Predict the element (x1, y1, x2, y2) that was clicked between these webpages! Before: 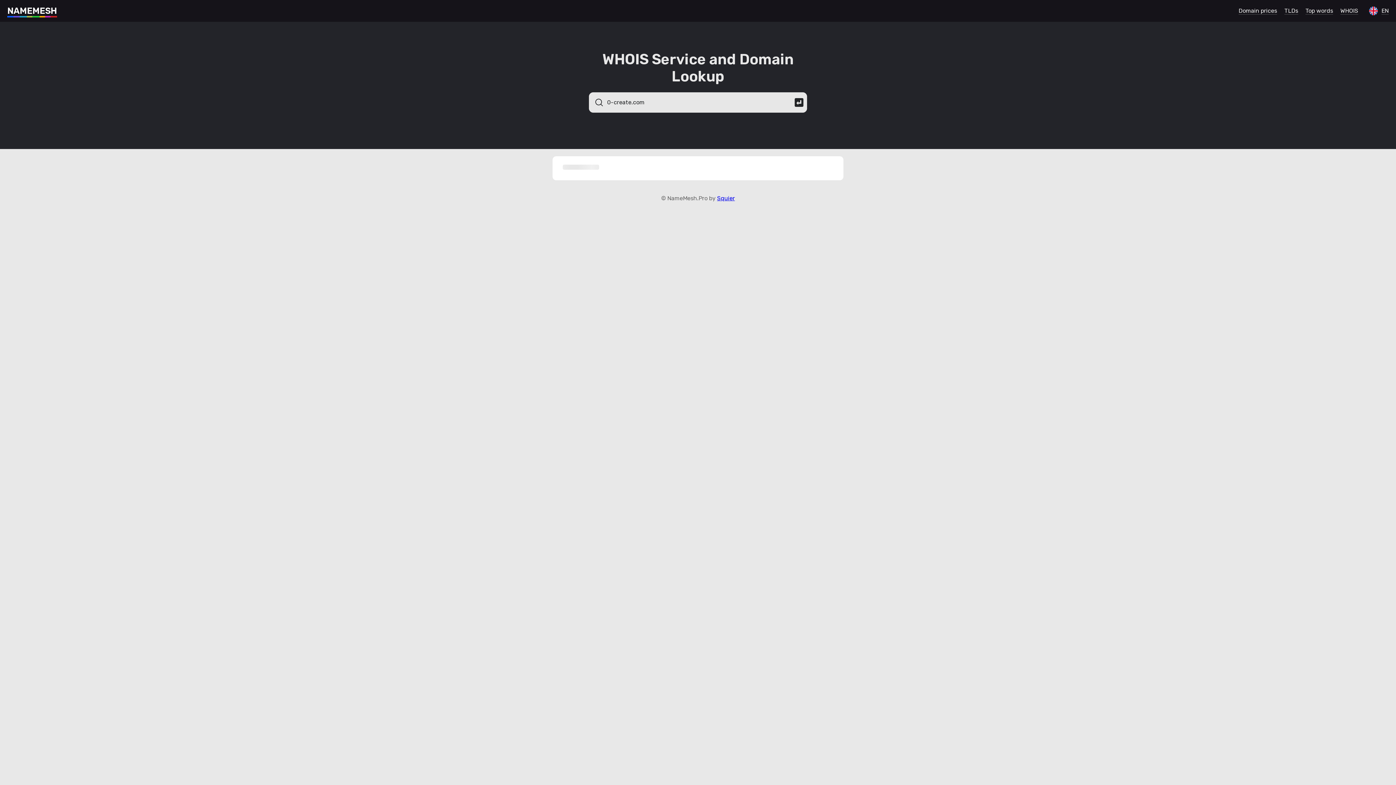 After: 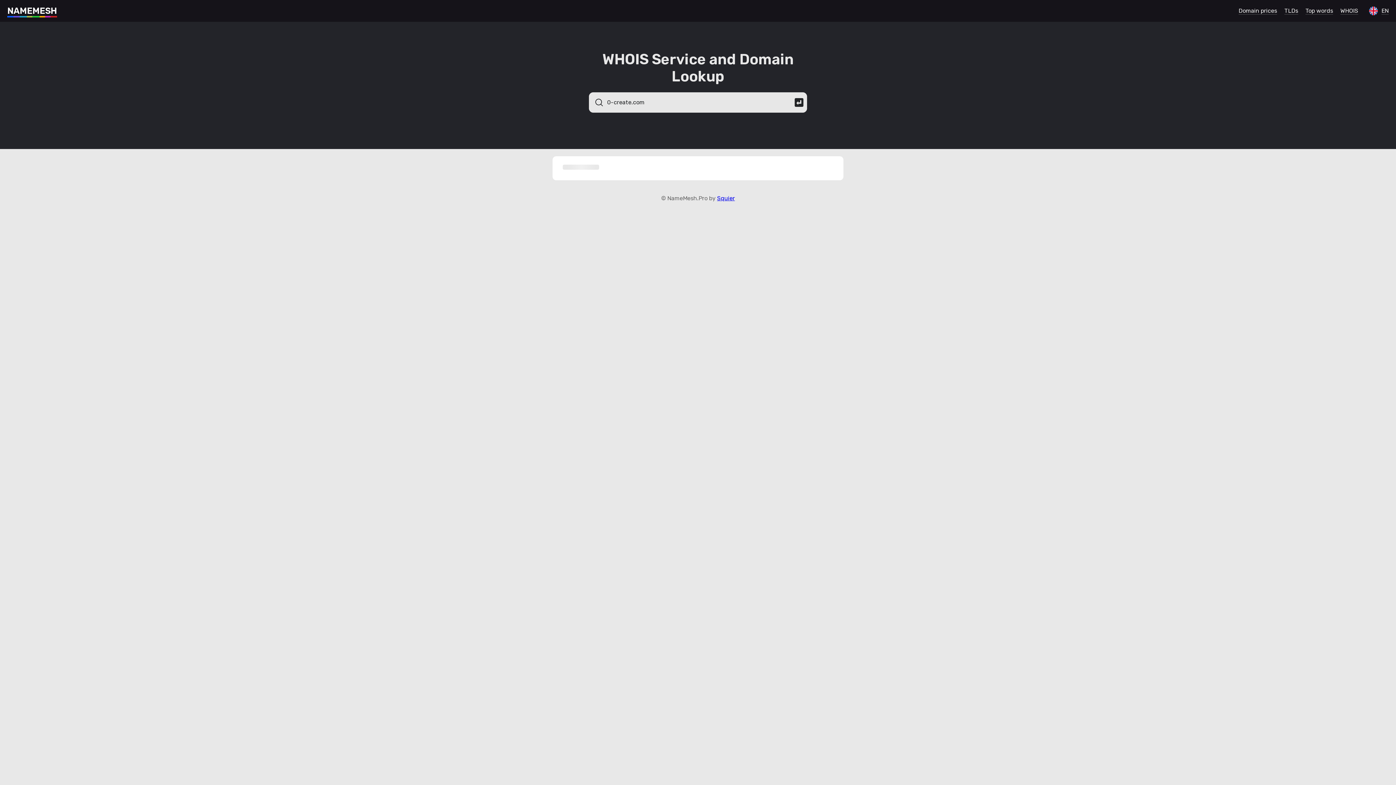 Action: bbox: (717, 194, 735, 201) label: Squier